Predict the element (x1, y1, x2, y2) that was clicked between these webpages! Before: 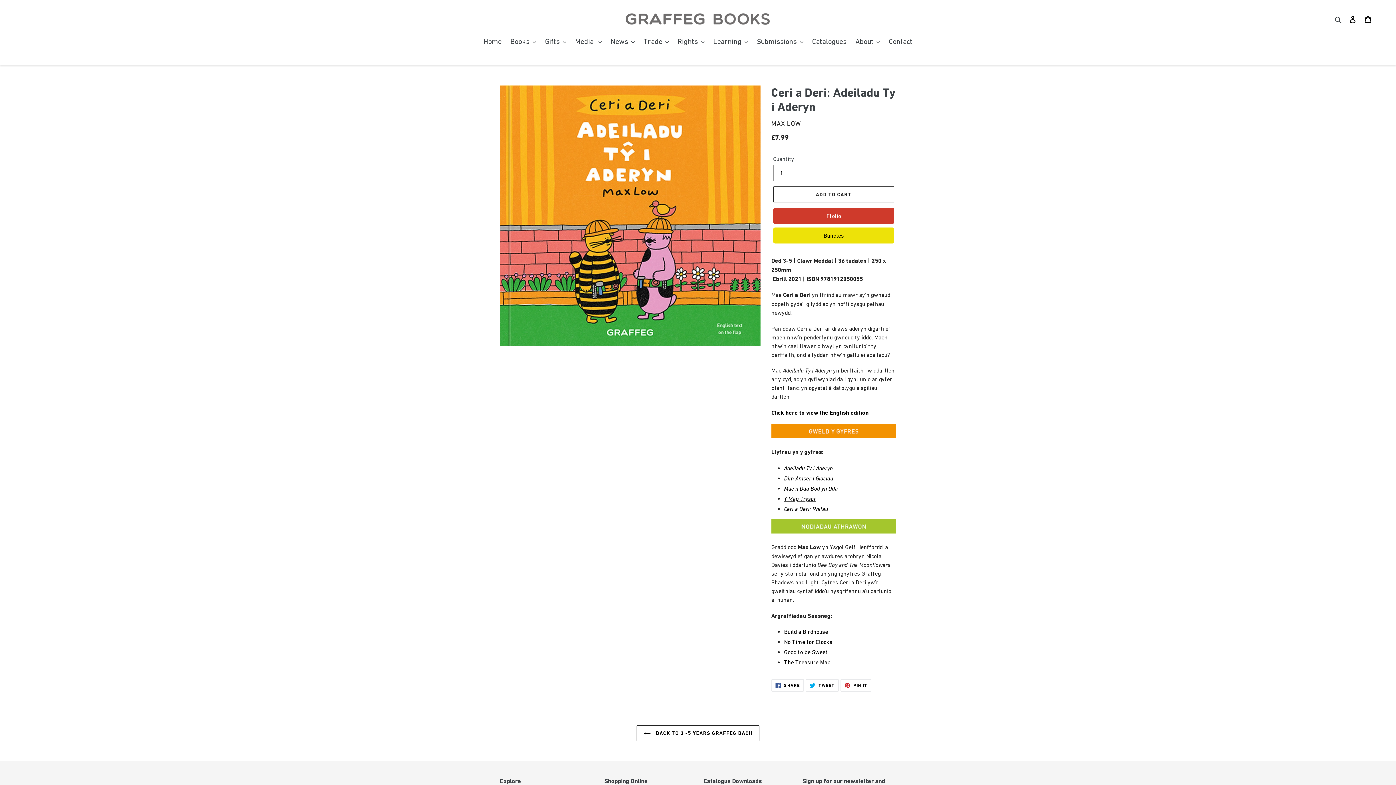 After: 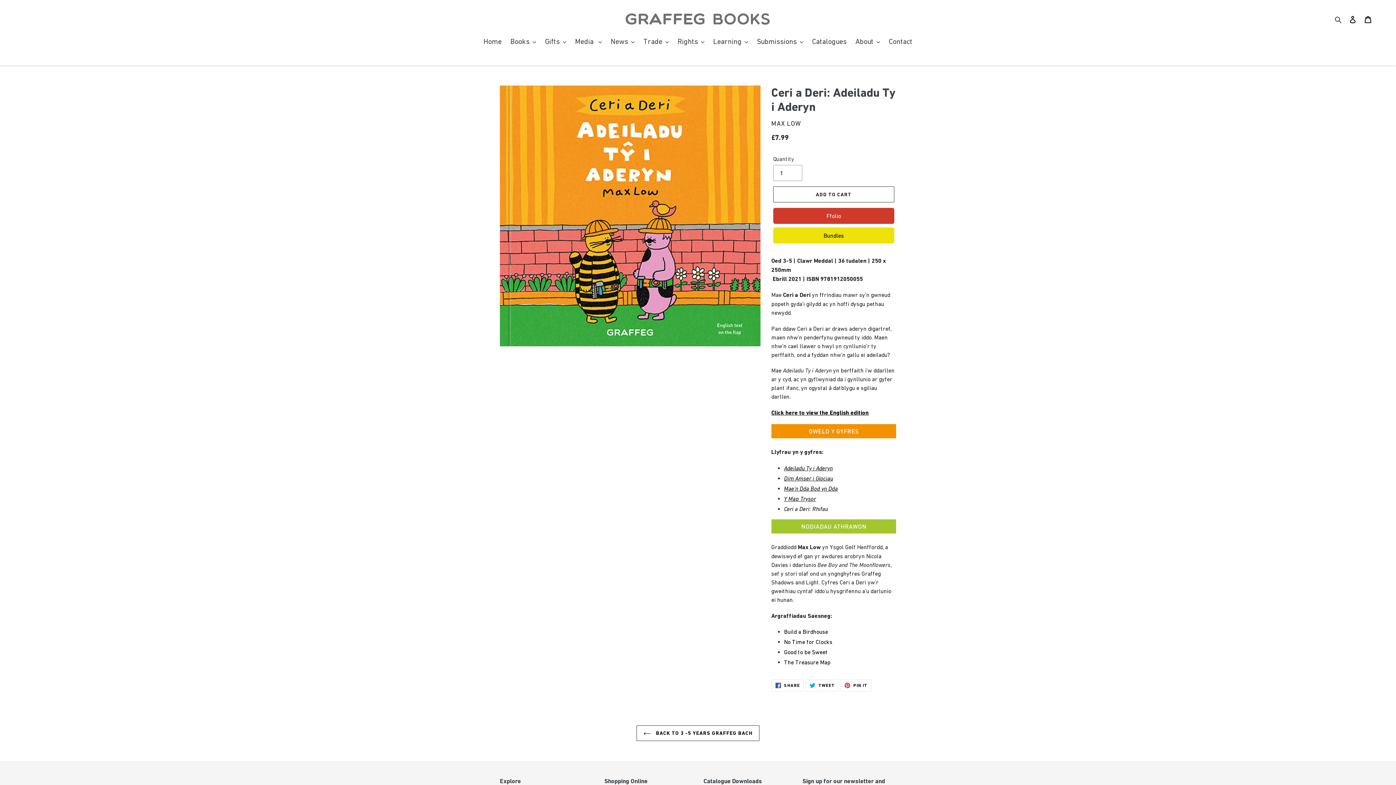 Action: bbox: (771, 528, 896, 535)